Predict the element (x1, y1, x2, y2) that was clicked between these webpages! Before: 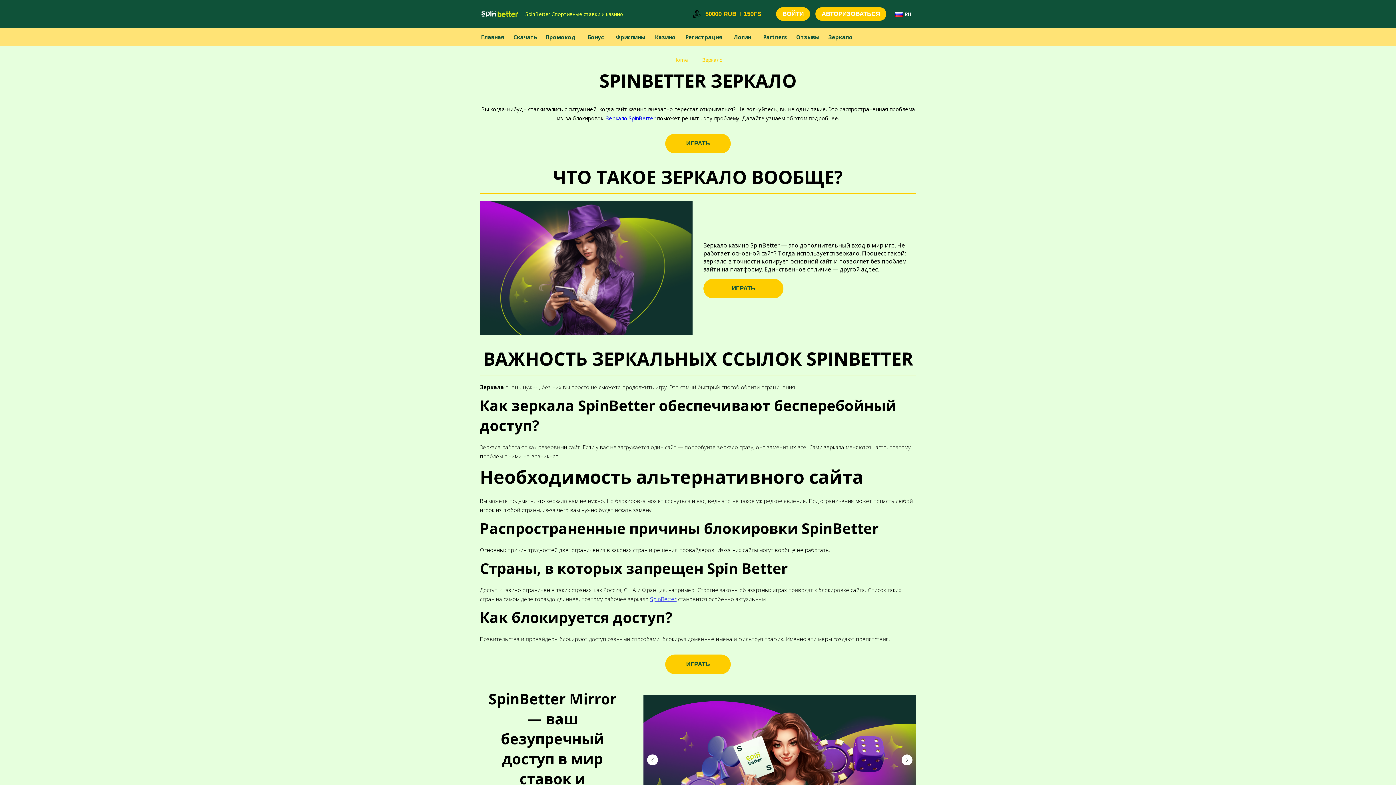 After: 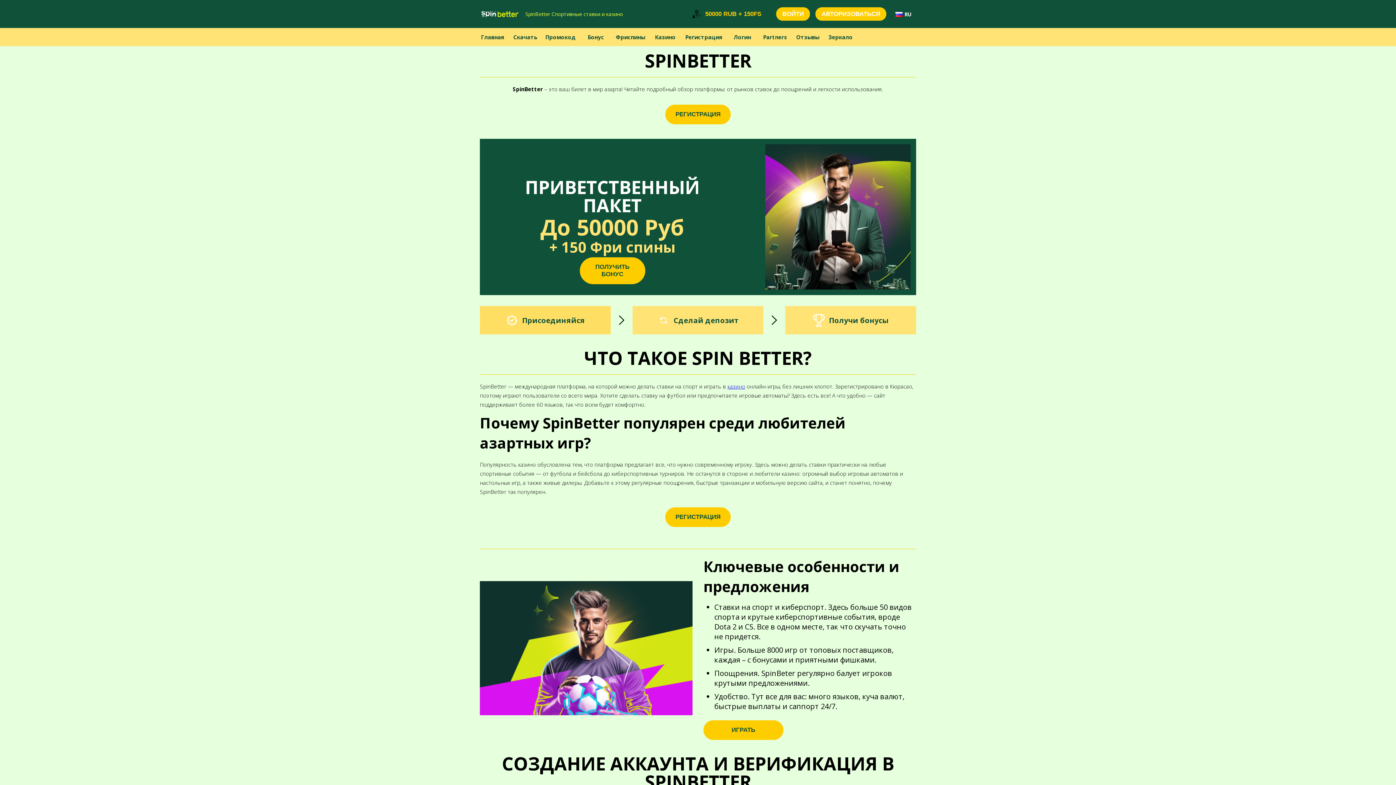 Action: bbox: (605, 114, 655, 121) label: Зеркало SpinBetter